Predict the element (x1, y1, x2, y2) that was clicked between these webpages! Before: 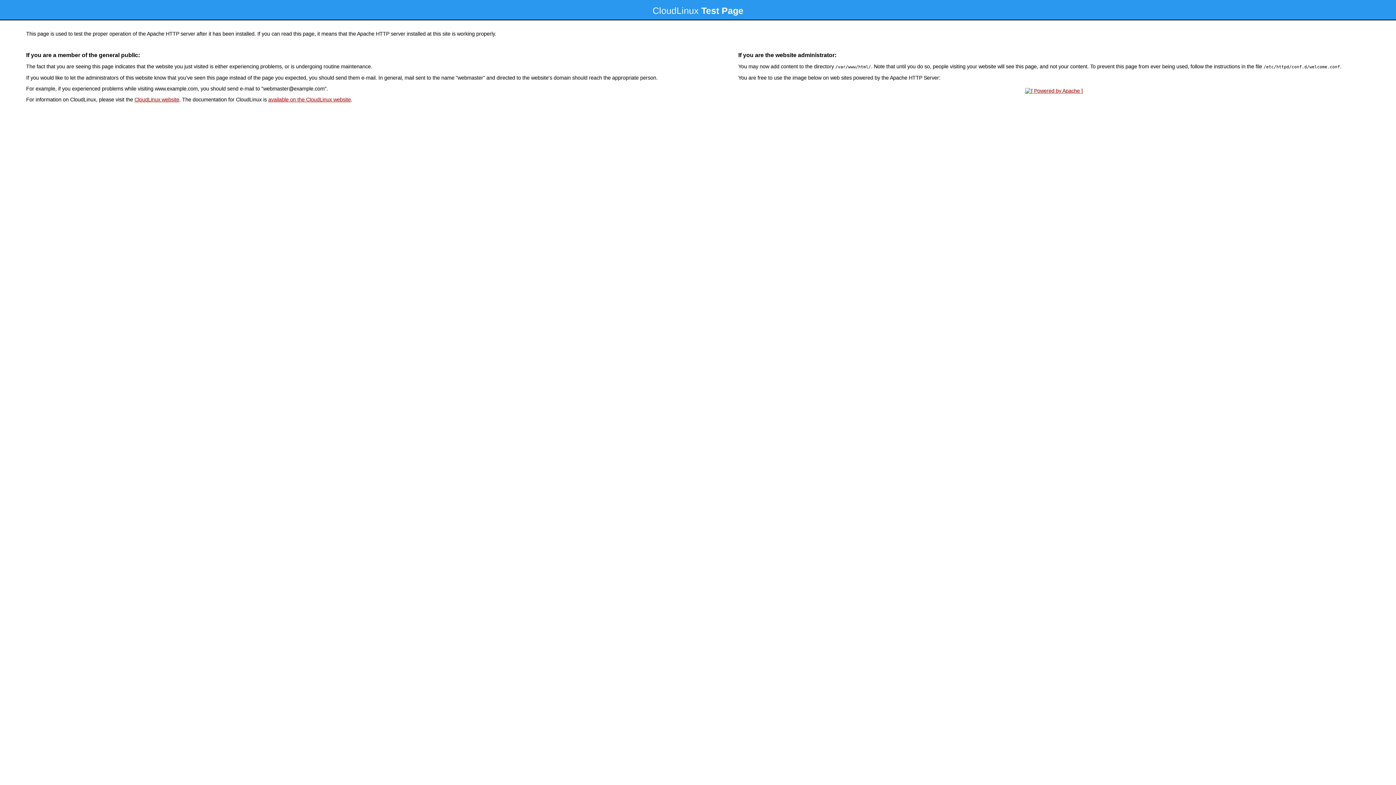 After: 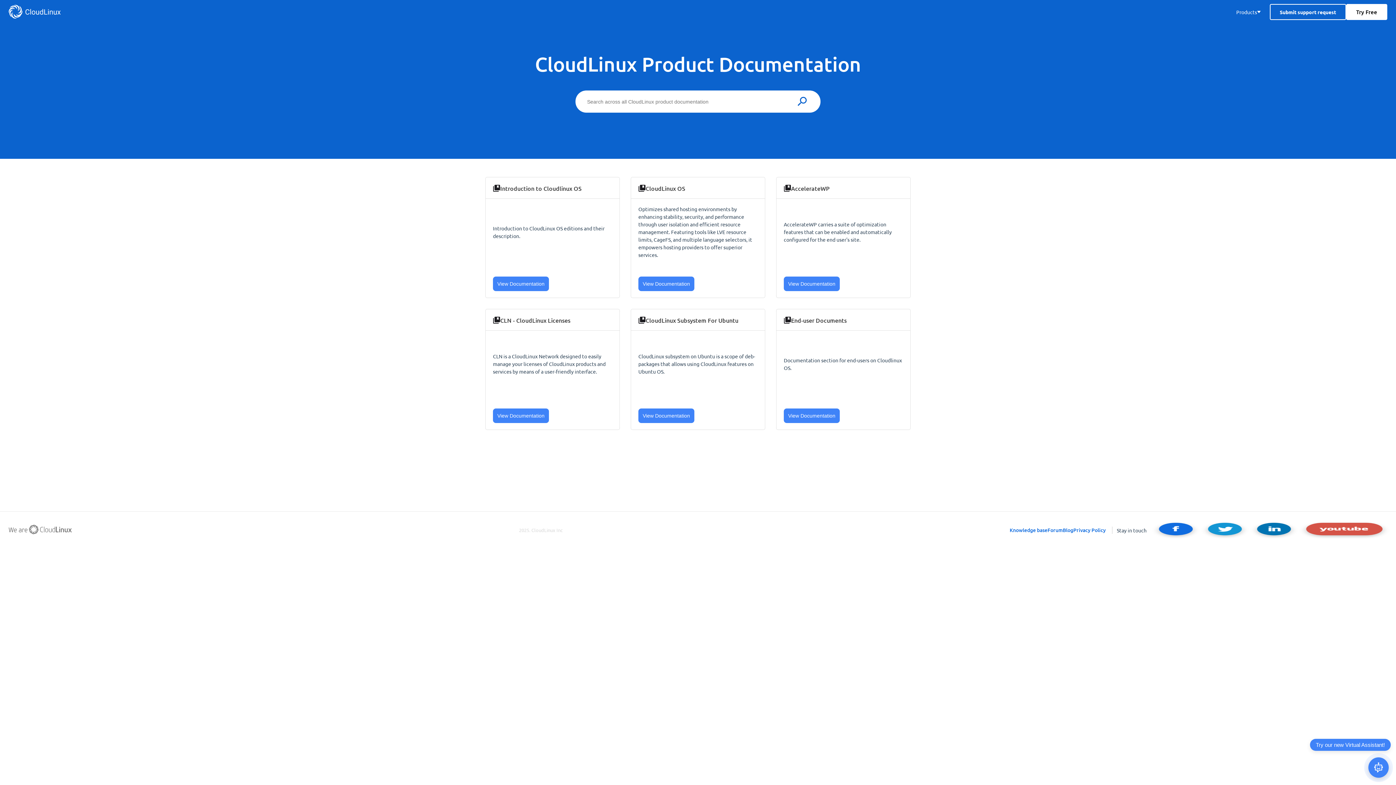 Action: bbox: (268, 96, 350, 102) label: available on the CloudLinux website